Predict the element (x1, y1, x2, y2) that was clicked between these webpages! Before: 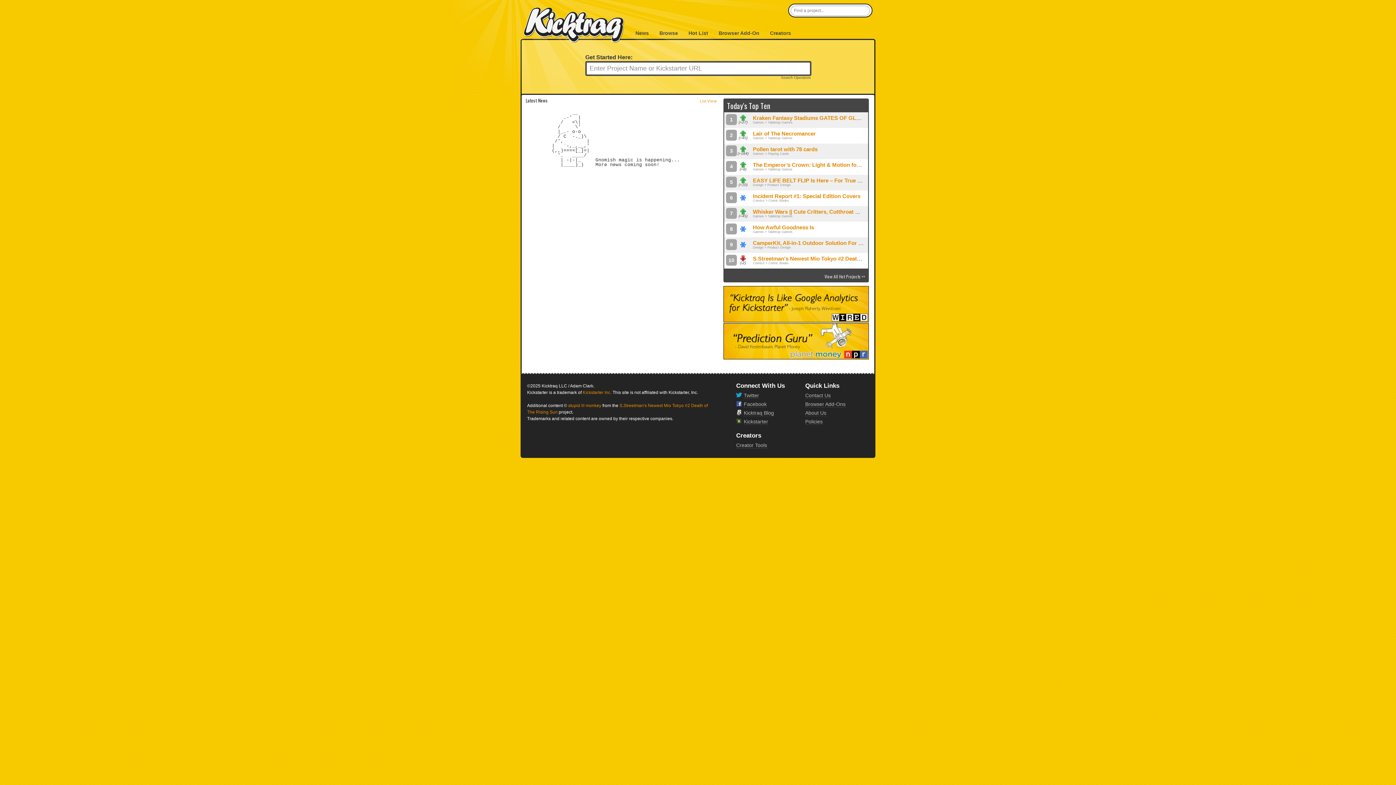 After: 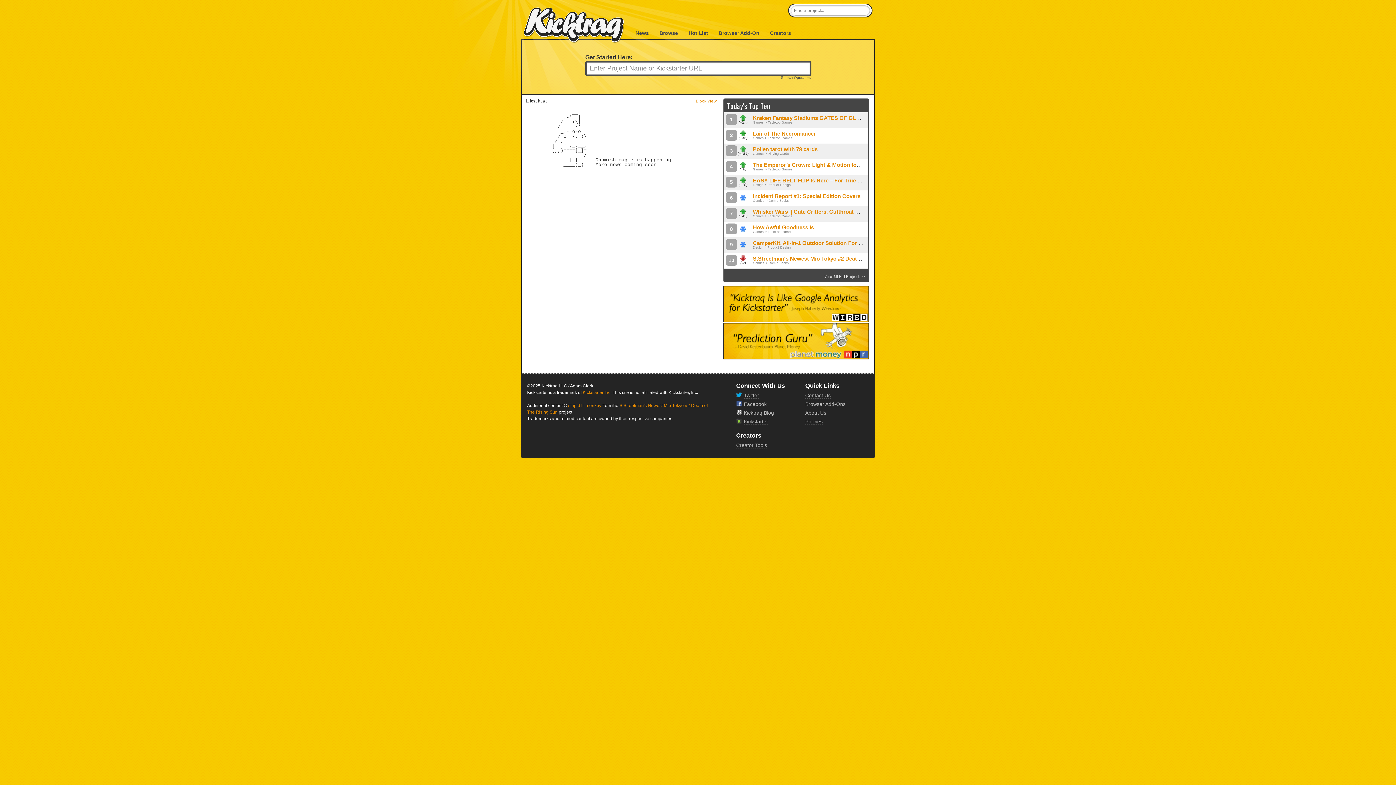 Action: bbox: (700, 98, 717, 103) label: List View